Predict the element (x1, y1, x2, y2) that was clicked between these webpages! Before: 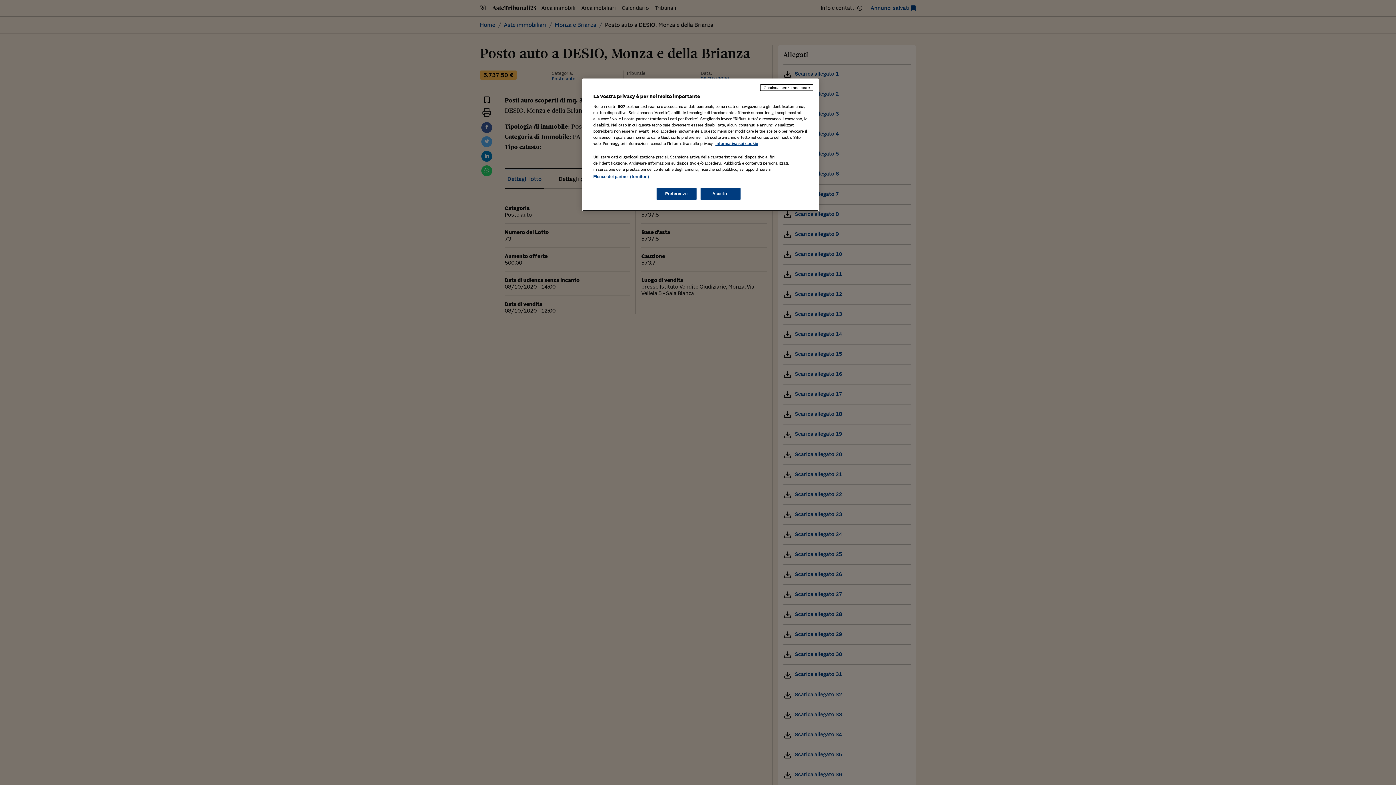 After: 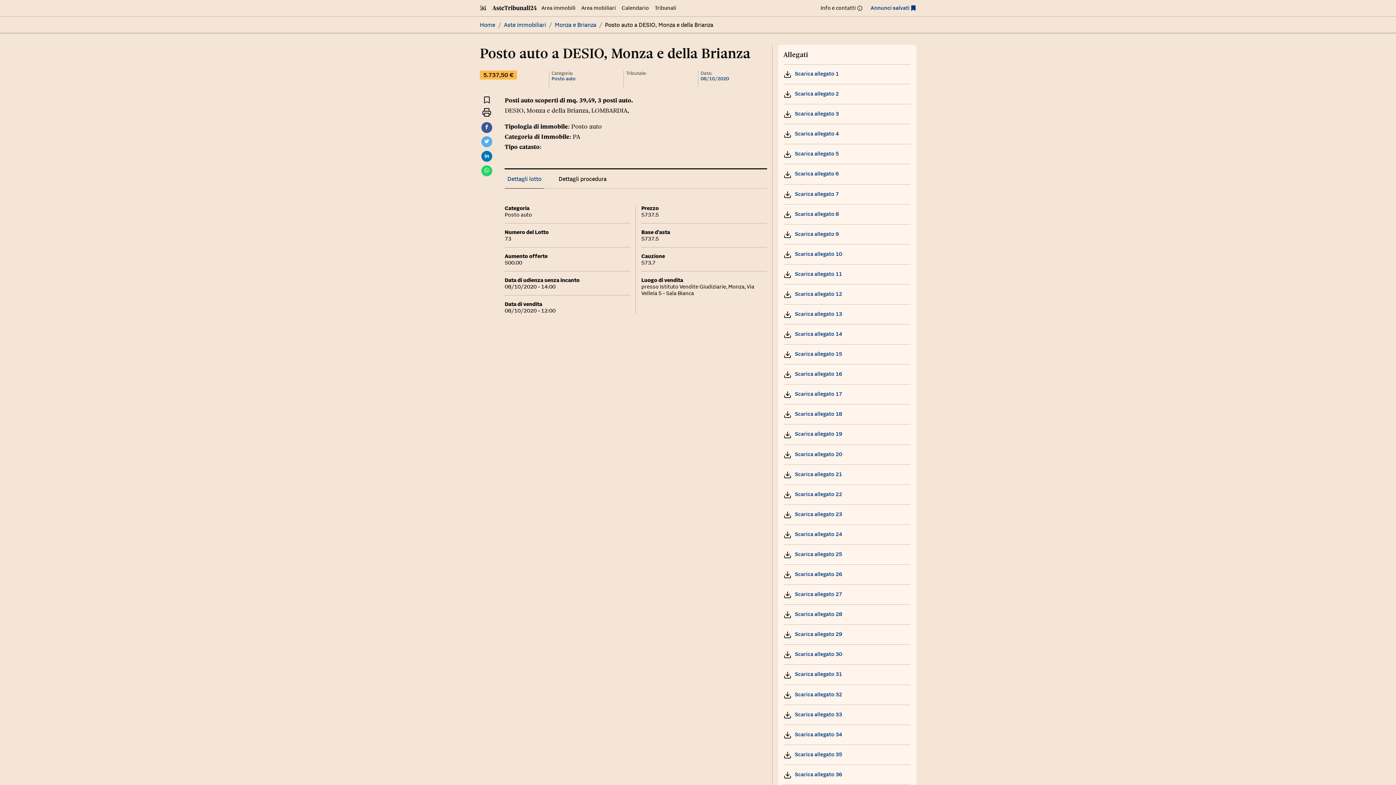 Action: label: Accetto bbox: (700, 188, 740, 200)